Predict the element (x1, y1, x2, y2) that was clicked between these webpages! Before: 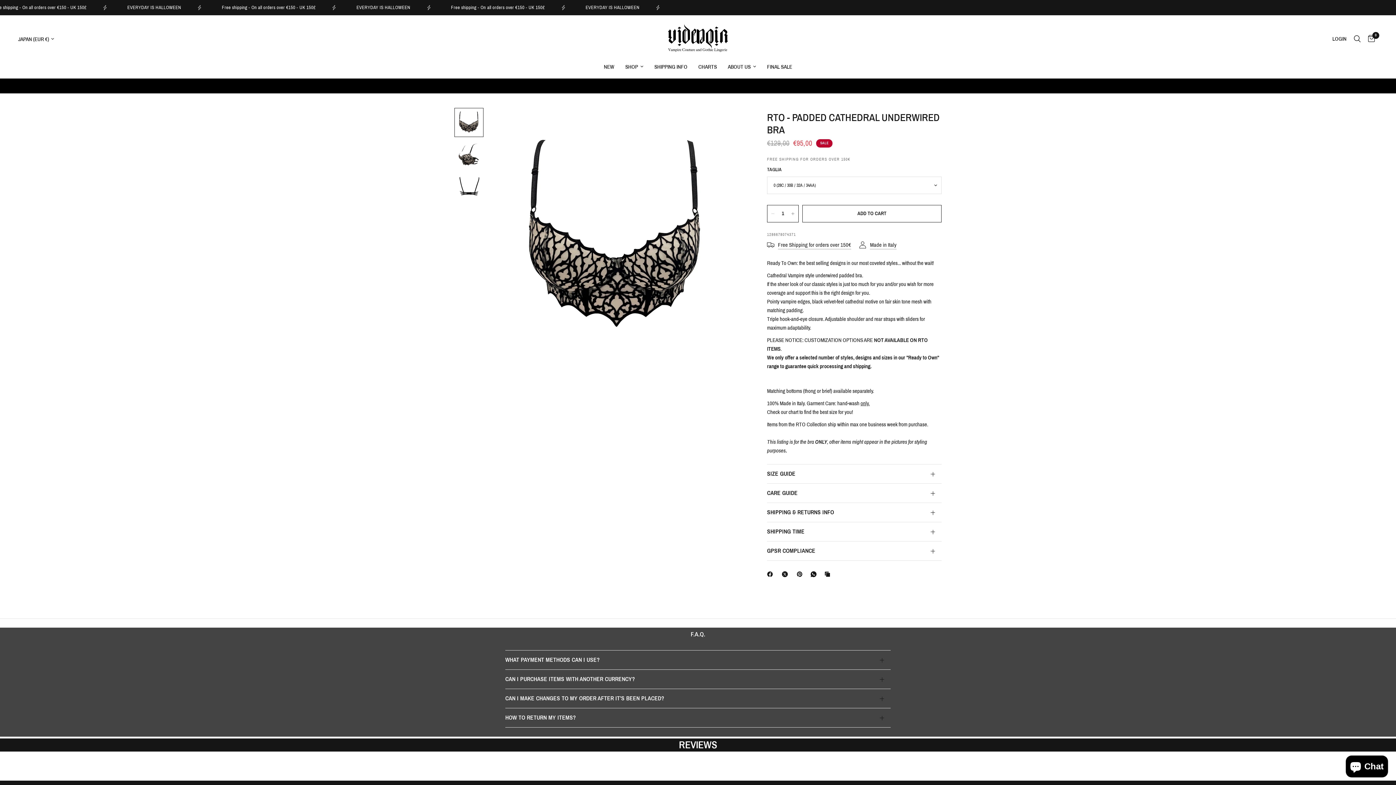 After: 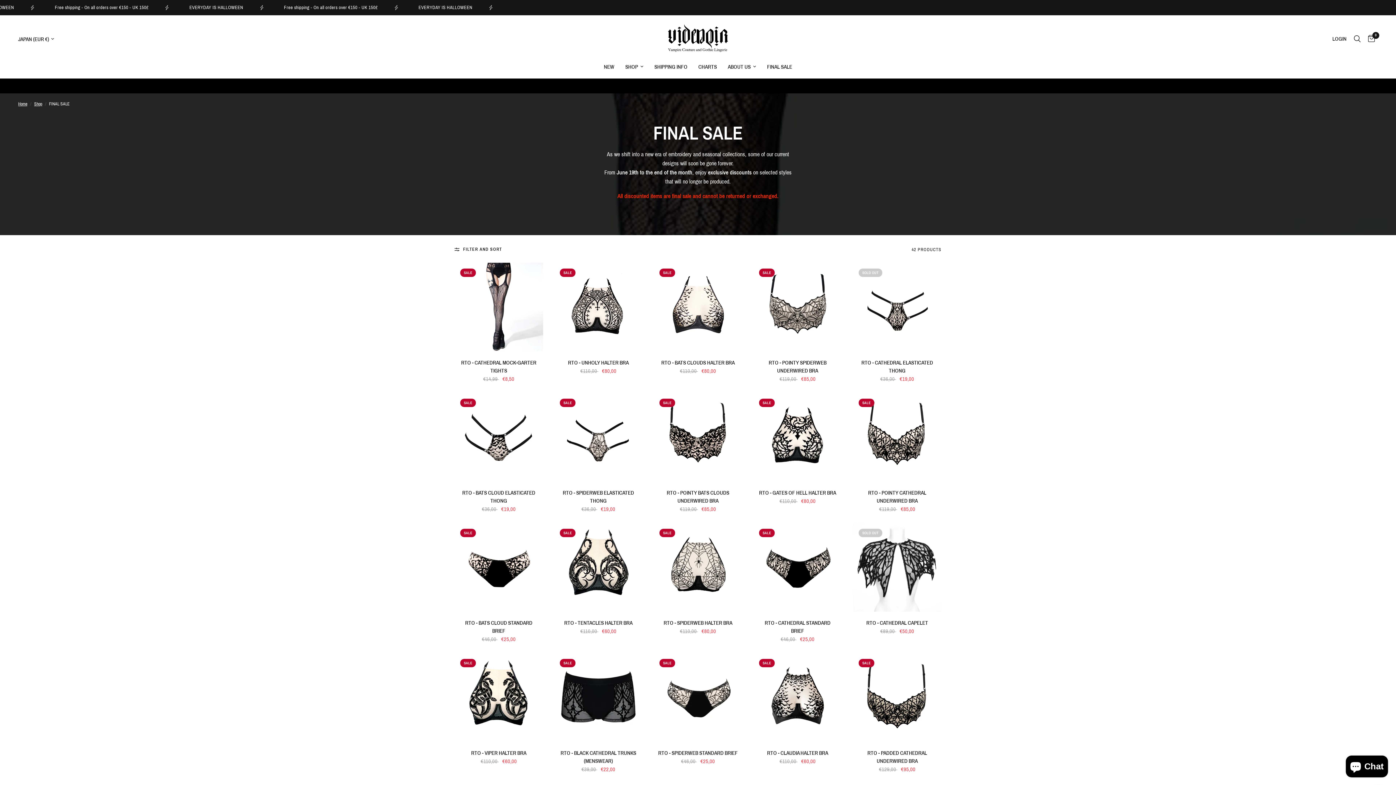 Action: bbox: (767, 62, 792, 71) label: FINAL SALE